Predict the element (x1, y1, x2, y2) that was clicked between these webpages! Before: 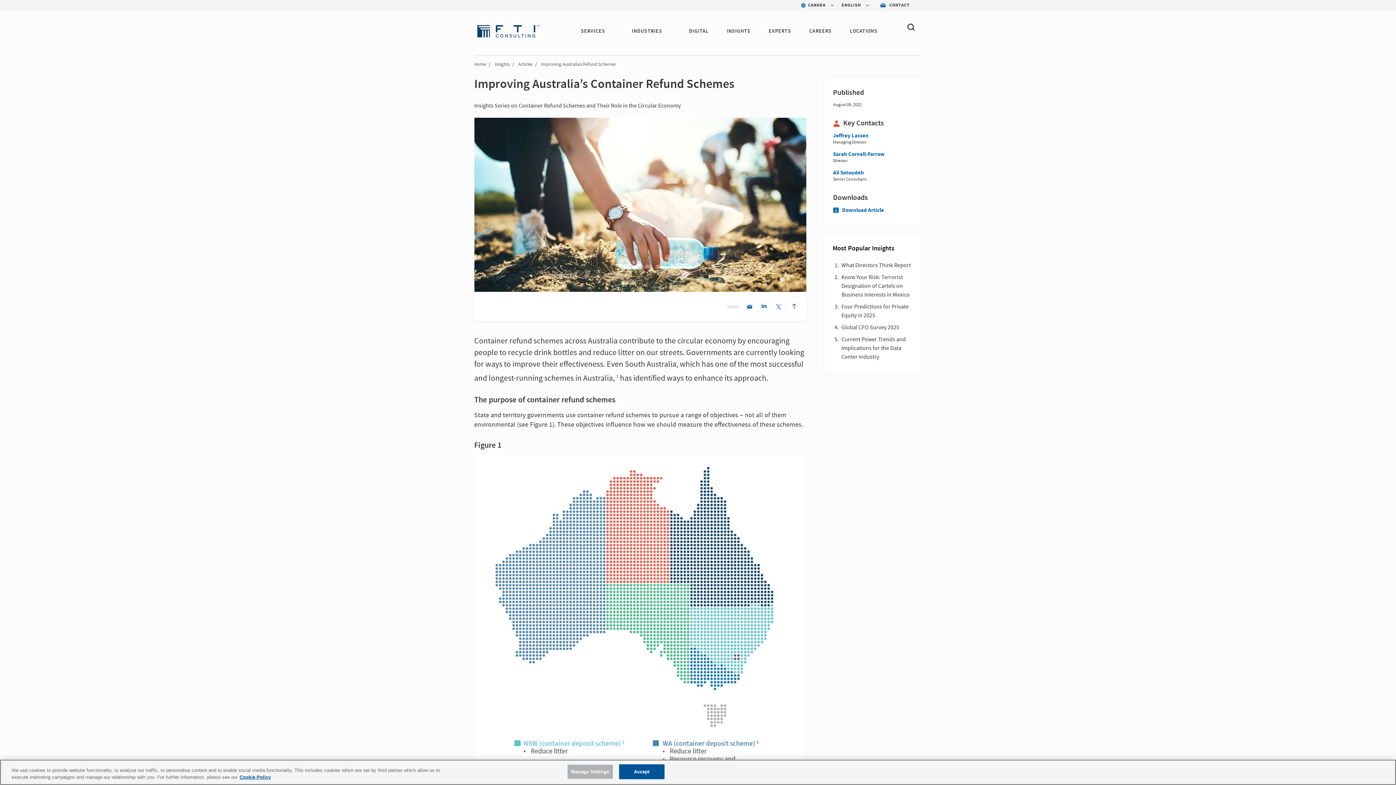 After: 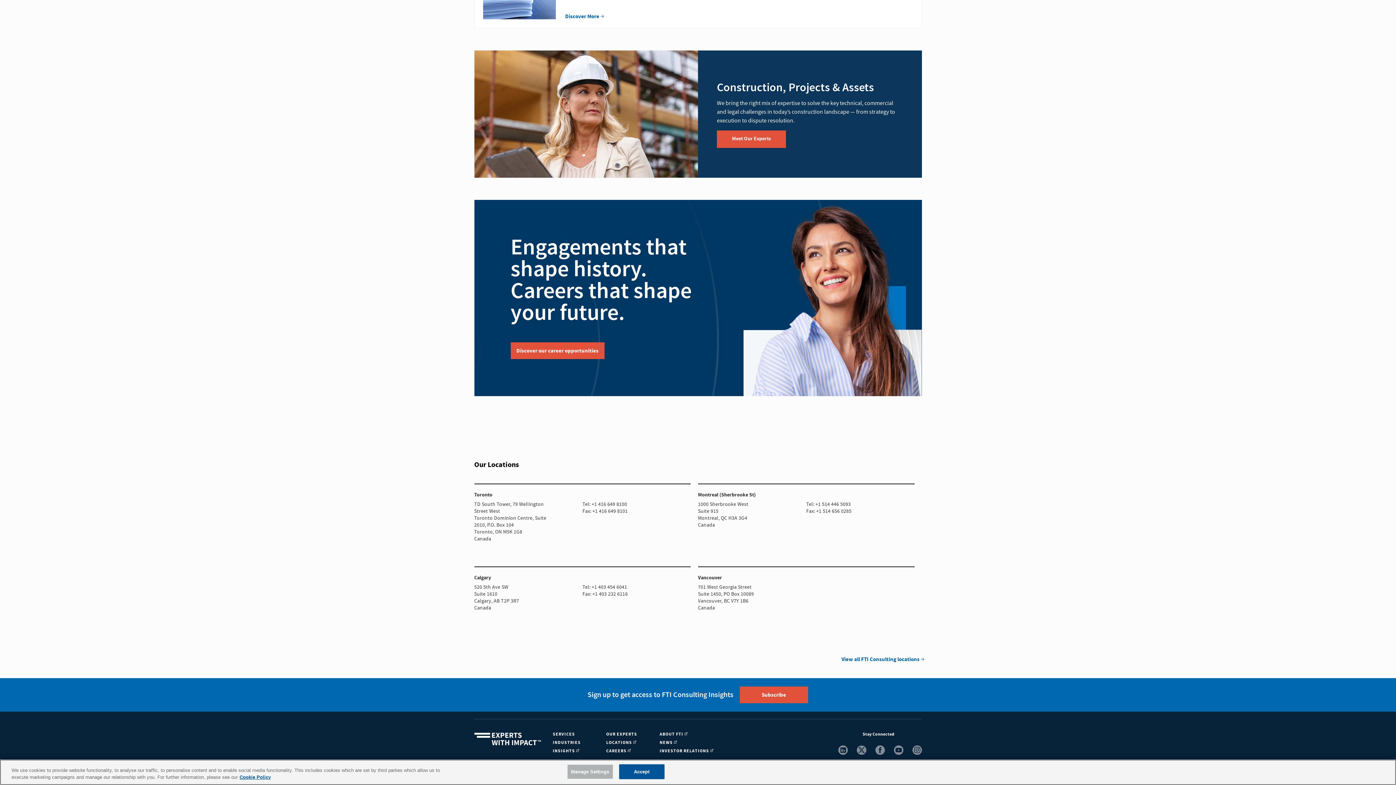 Action: bbox: (850, 27, 877, 35) label: LOCATIONS